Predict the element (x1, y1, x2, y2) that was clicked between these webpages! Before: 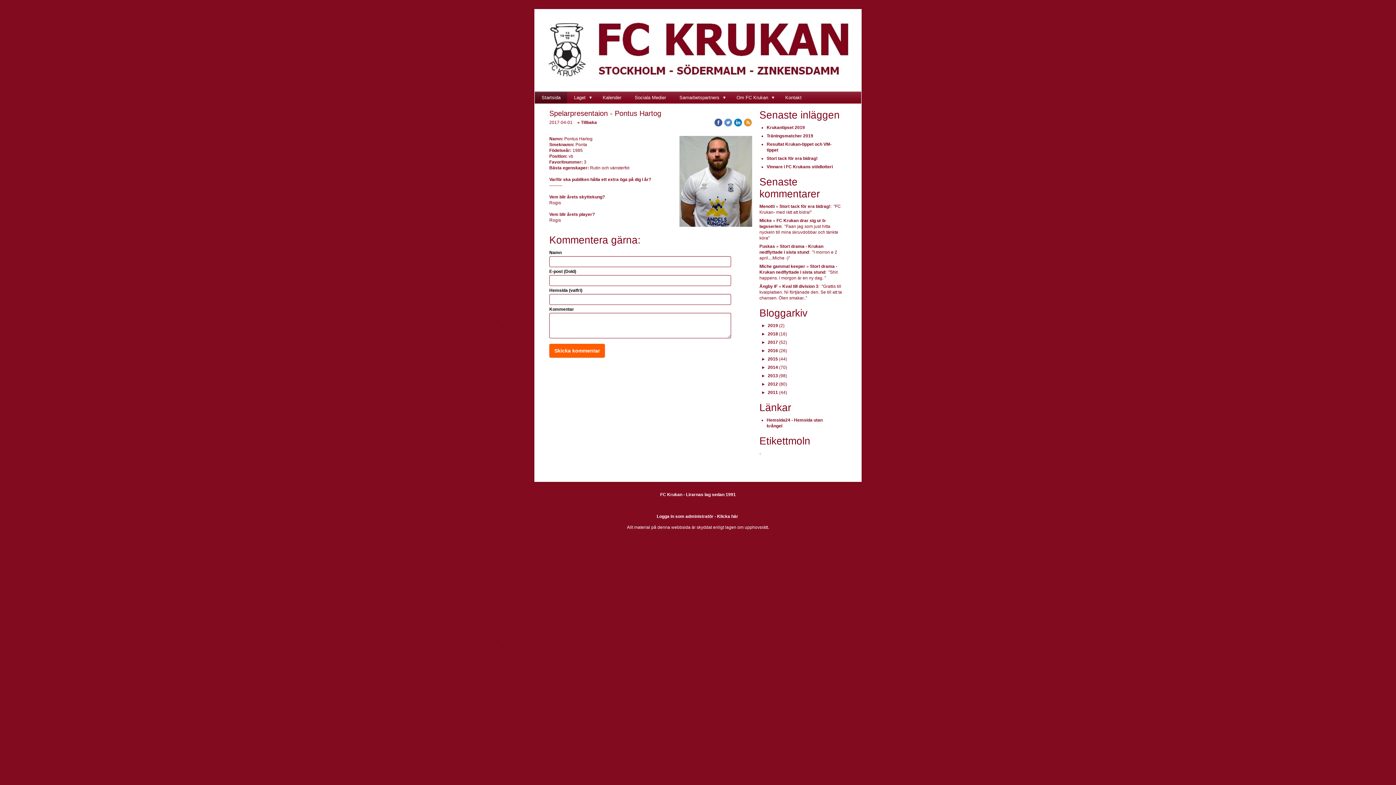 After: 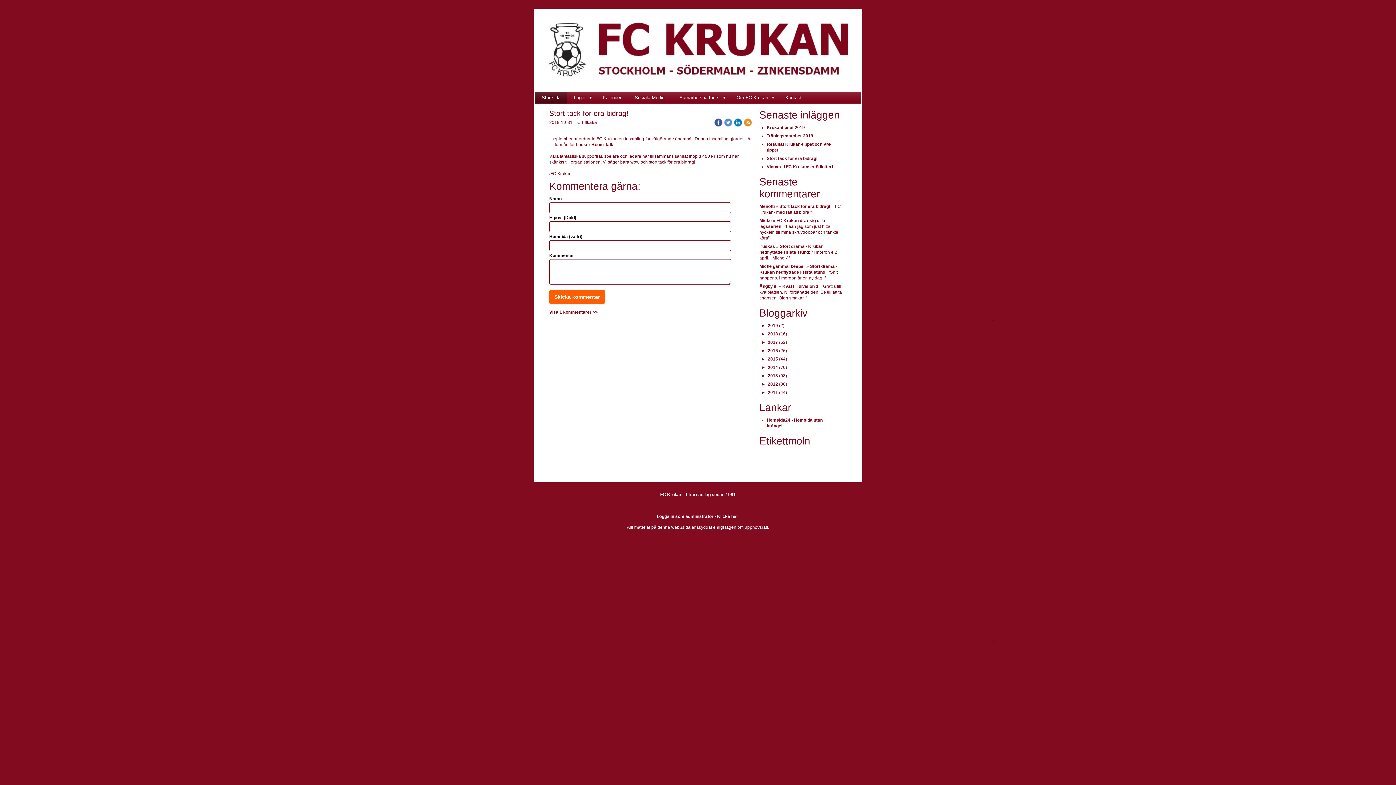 Action: bbox: (766, 156, 817, 161) label: Stort tack för era bidrag!